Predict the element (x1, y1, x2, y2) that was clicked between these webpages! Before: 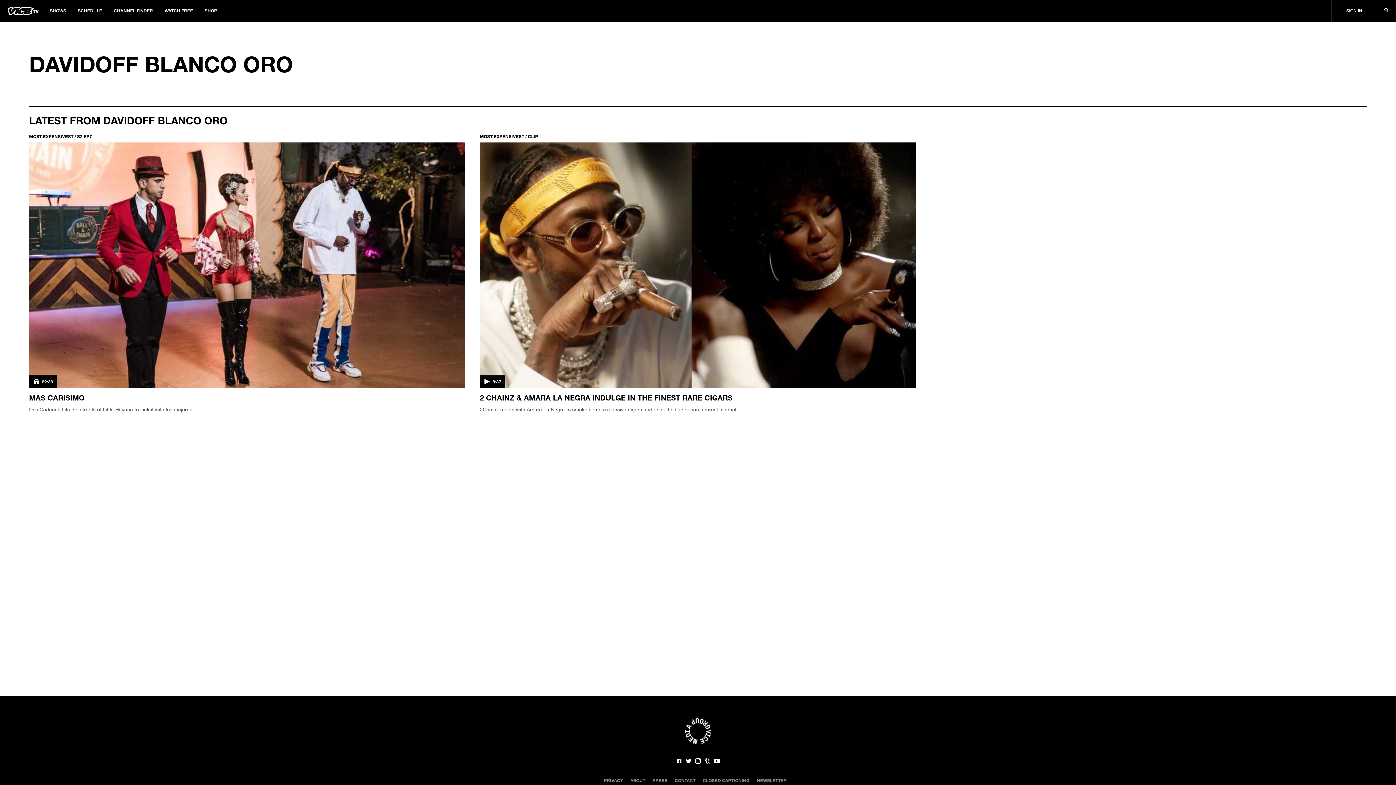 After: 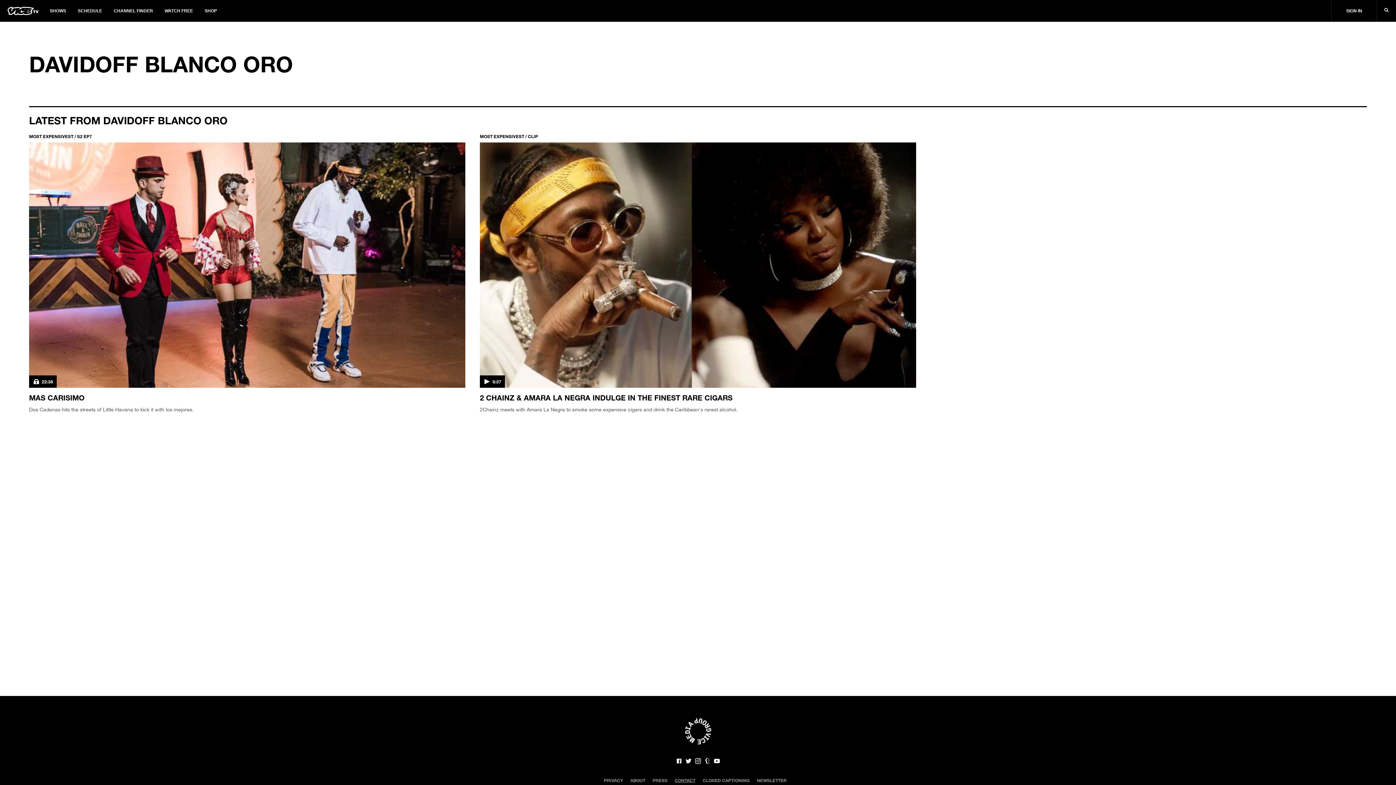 Action: bbox: (674, 777, 695, 784) label: CONTACT